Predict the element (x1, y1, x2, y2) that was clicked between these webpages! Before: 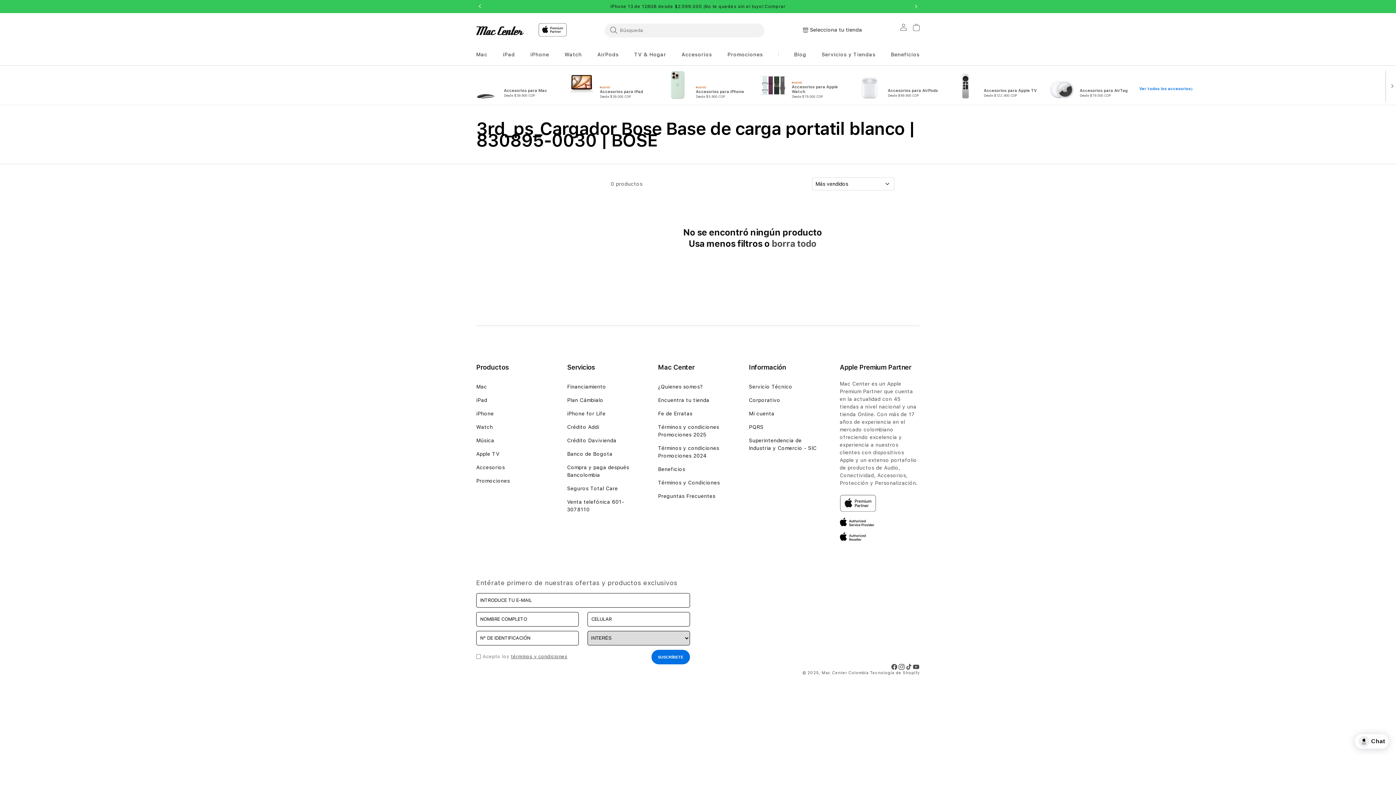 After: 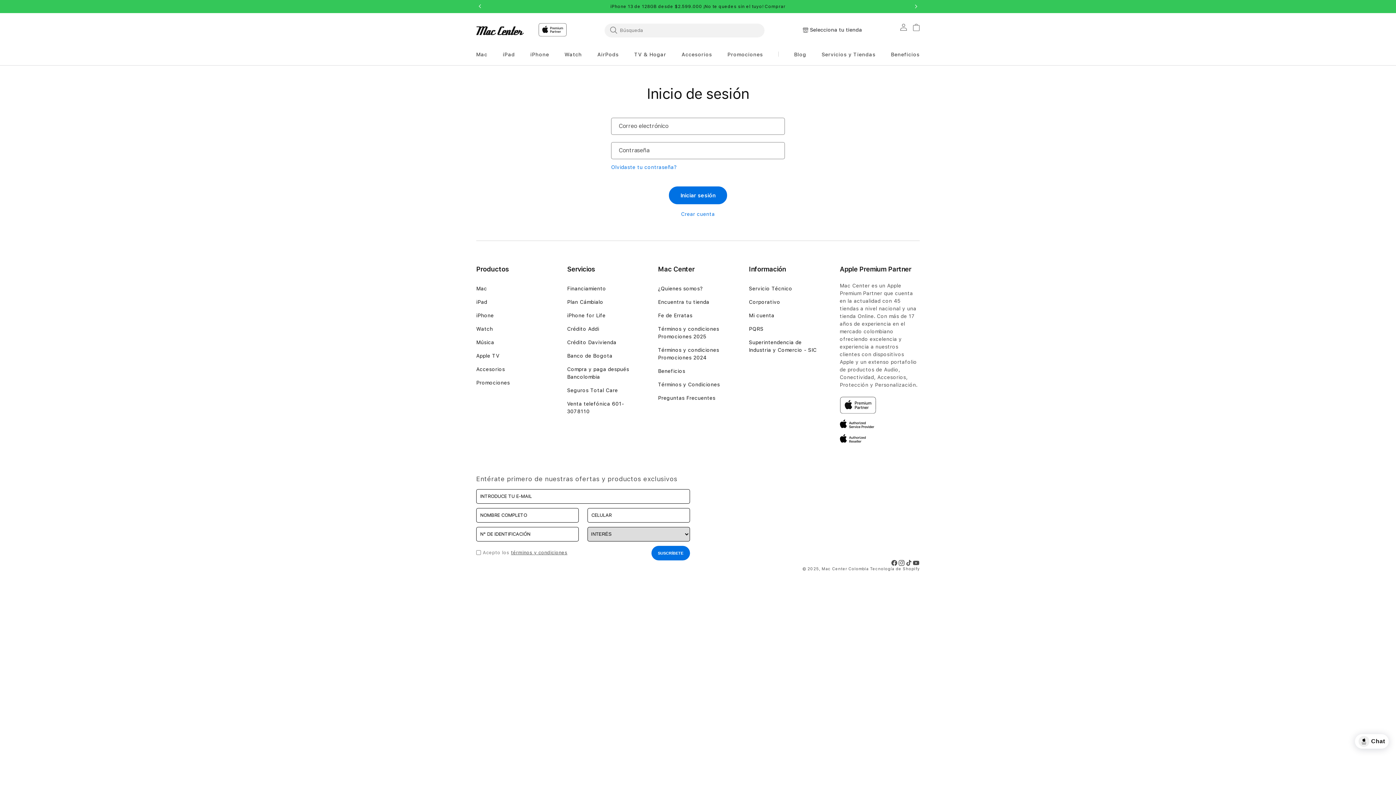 Action: bbox: (749, 410, 774, 423) label: Mi cuenta